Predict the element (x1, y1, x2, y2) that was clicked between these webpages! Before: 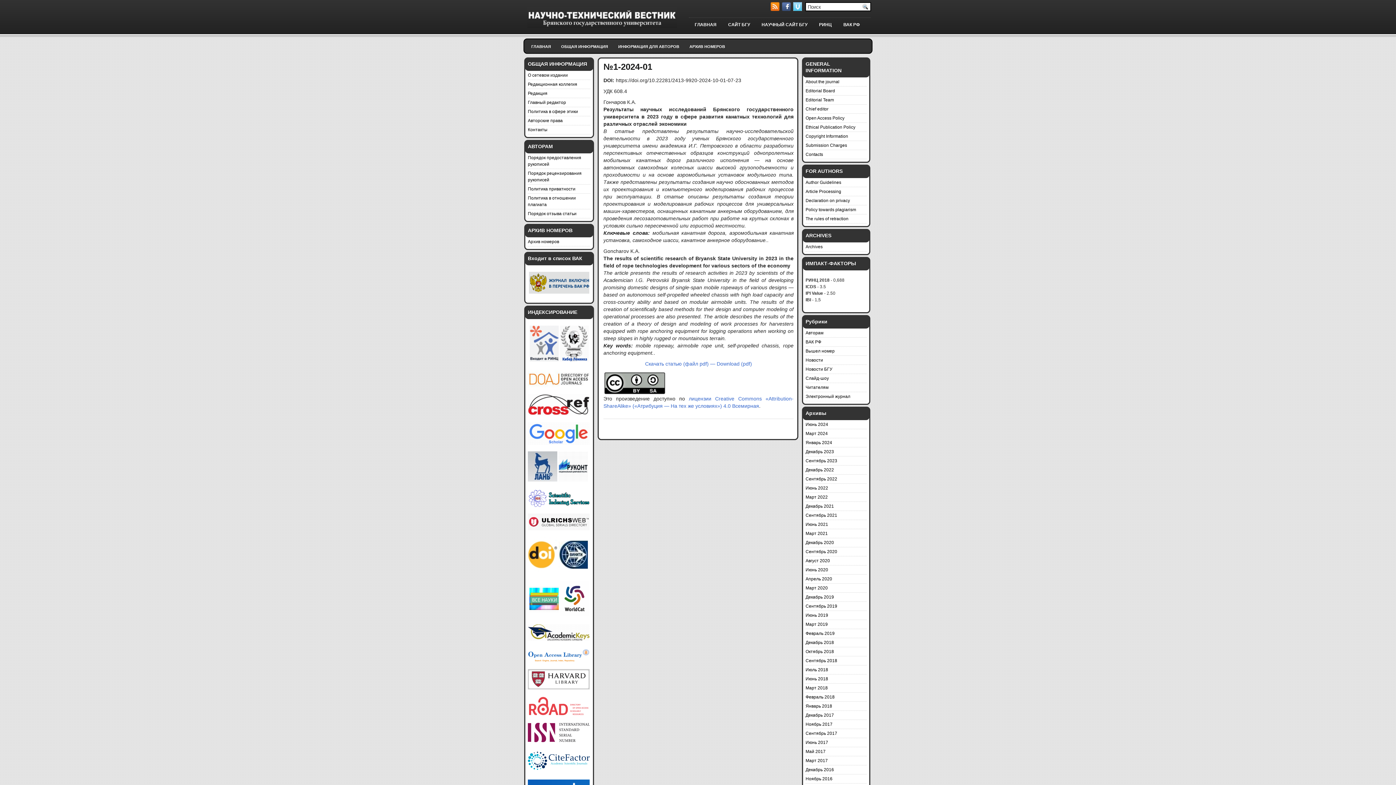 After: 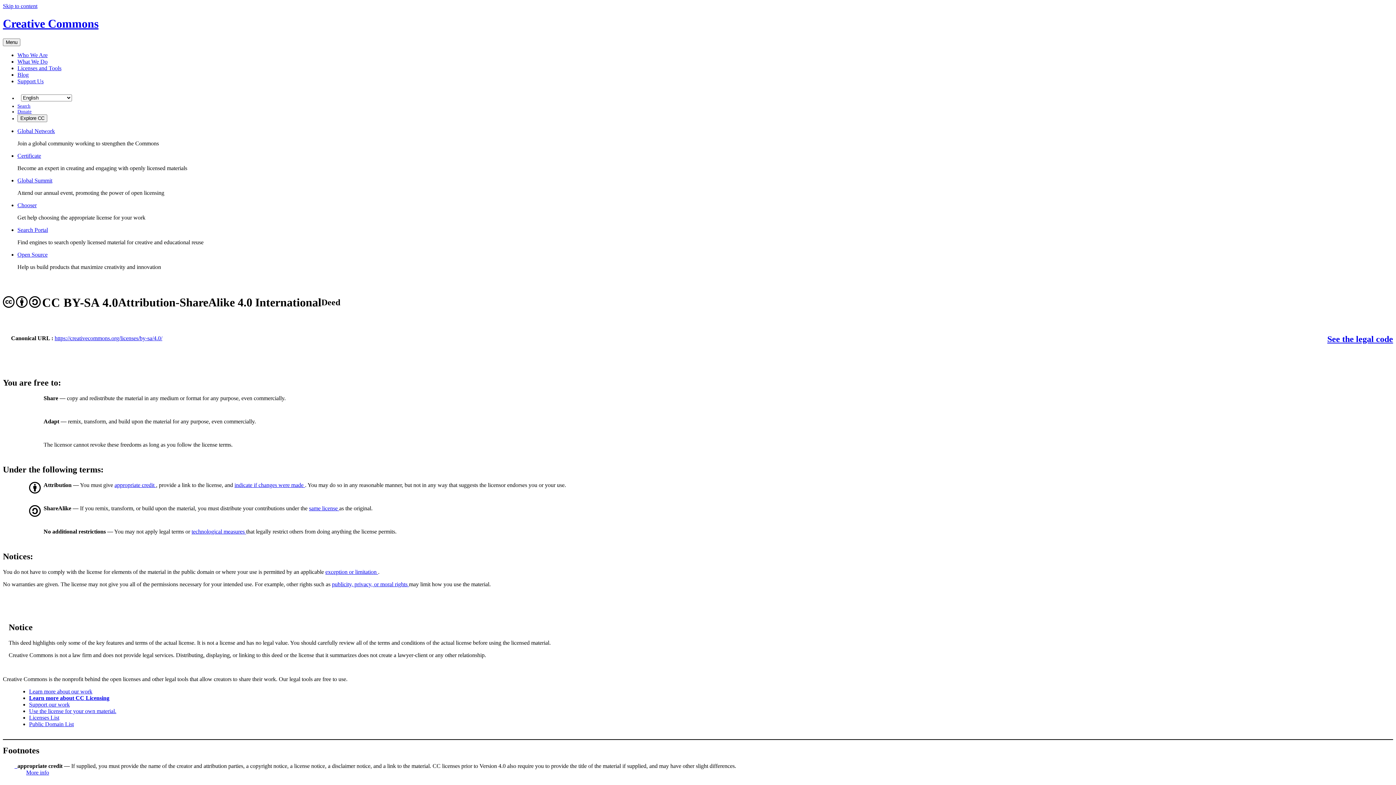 Action: bbox: (603, 390, 666, 396)